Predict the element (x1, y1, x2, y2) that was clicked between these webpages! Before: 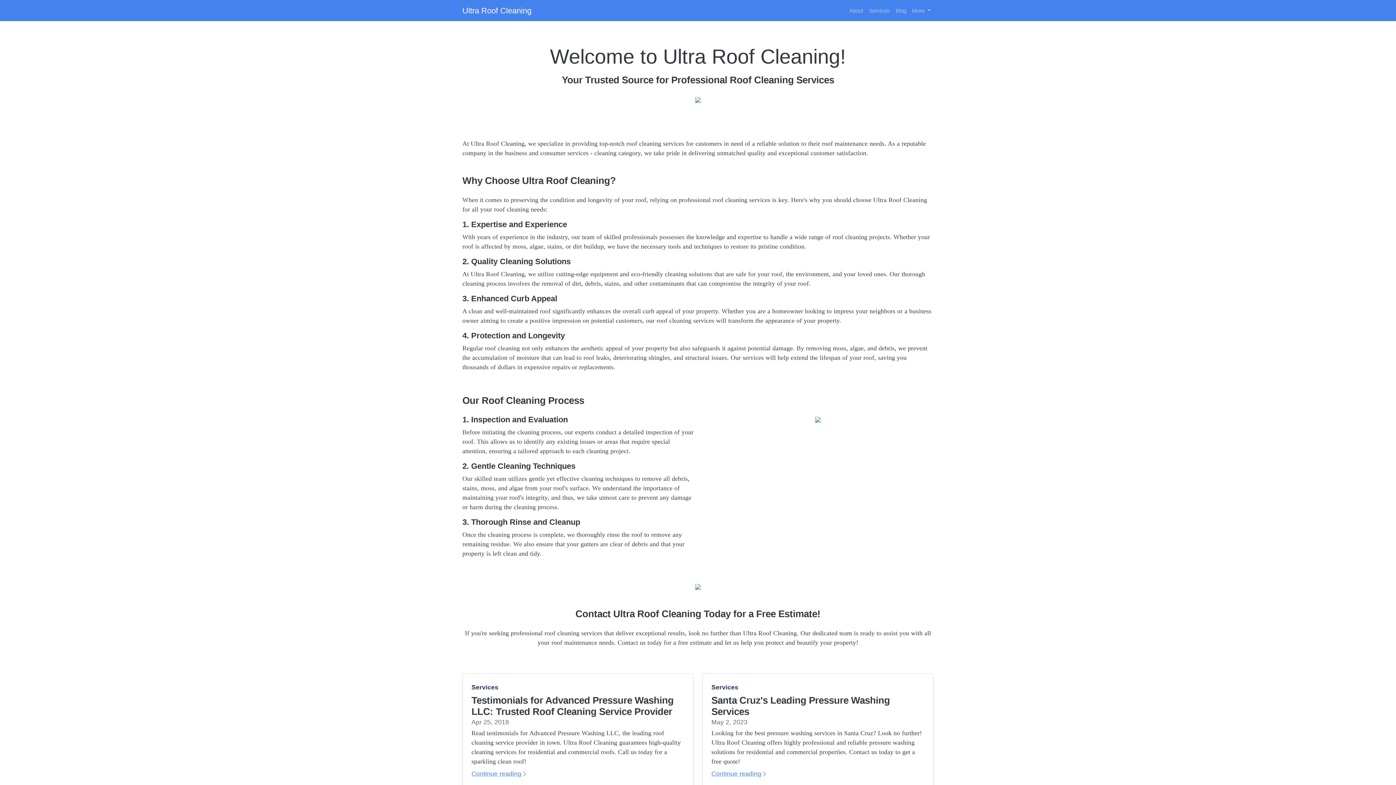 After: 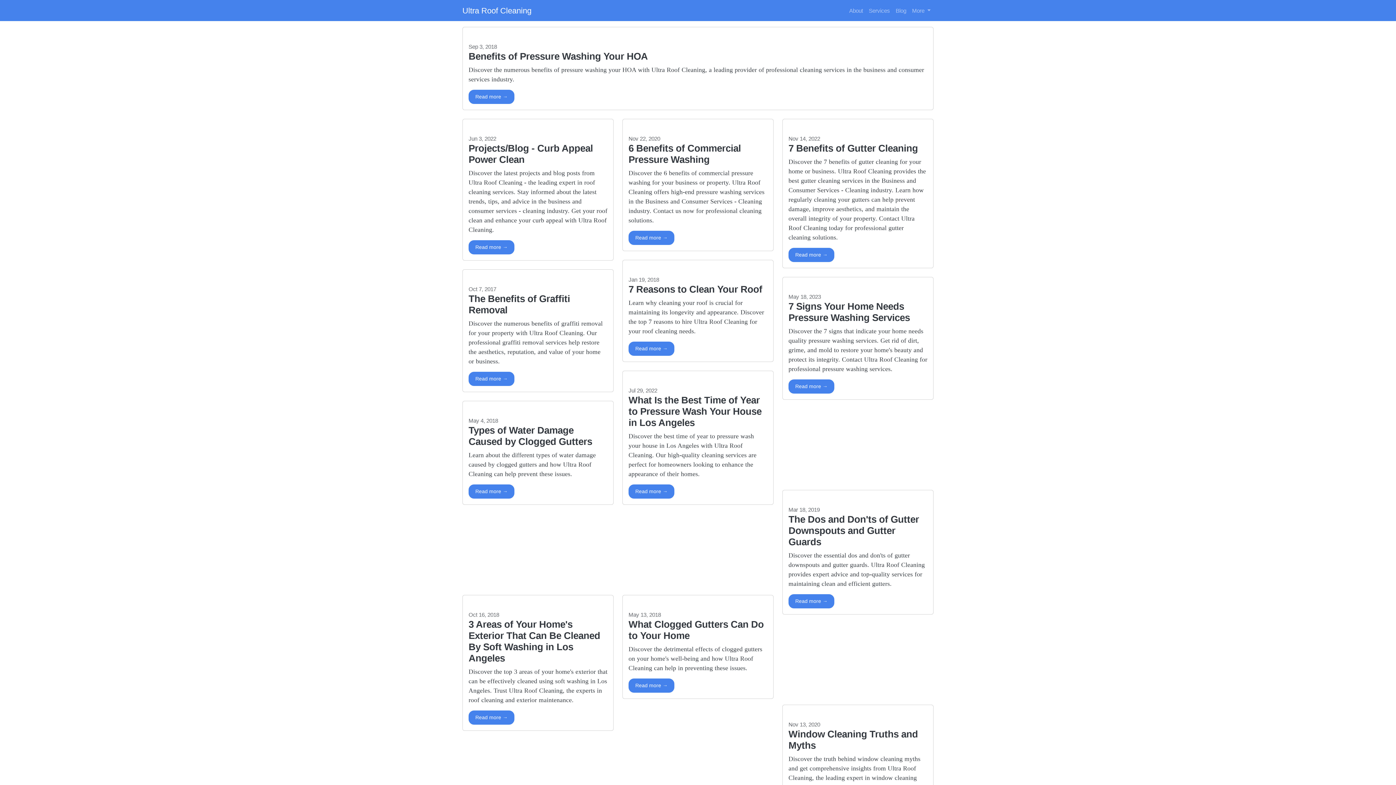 Action: label: Blog bbox: (893, 3, 909, 17)